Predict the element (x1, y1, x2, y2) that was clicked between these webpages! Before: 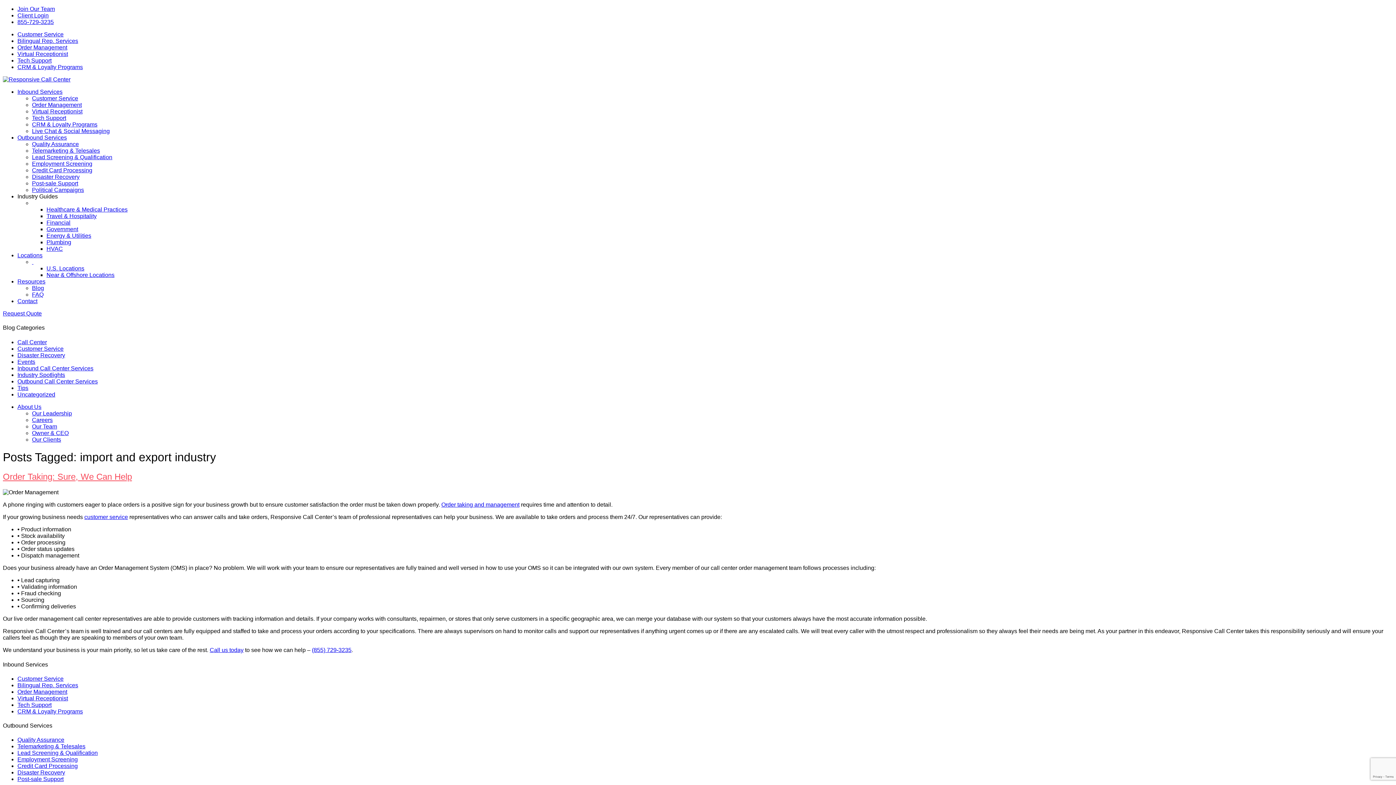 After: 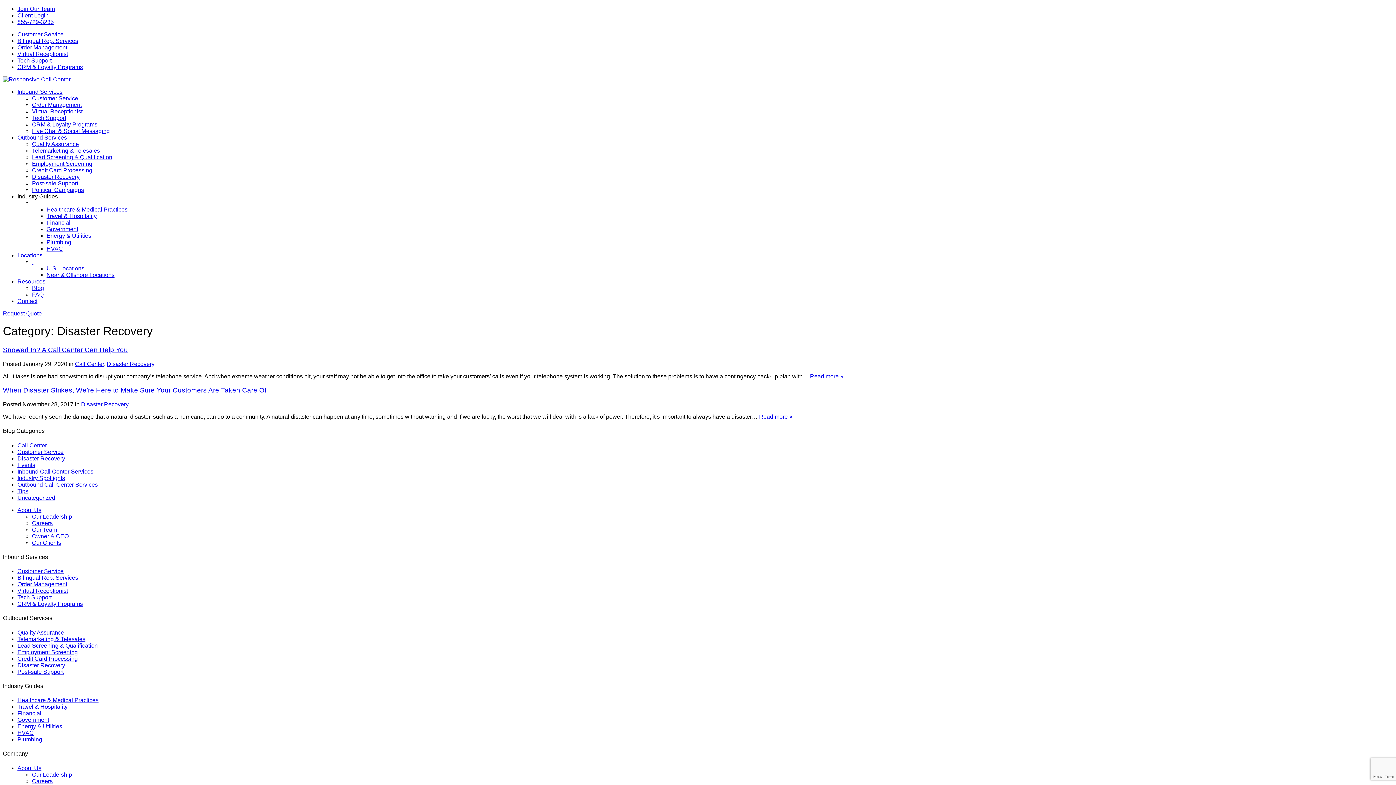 Action: bbox: (17, 352, 65, 358) label: Disaster Recovery